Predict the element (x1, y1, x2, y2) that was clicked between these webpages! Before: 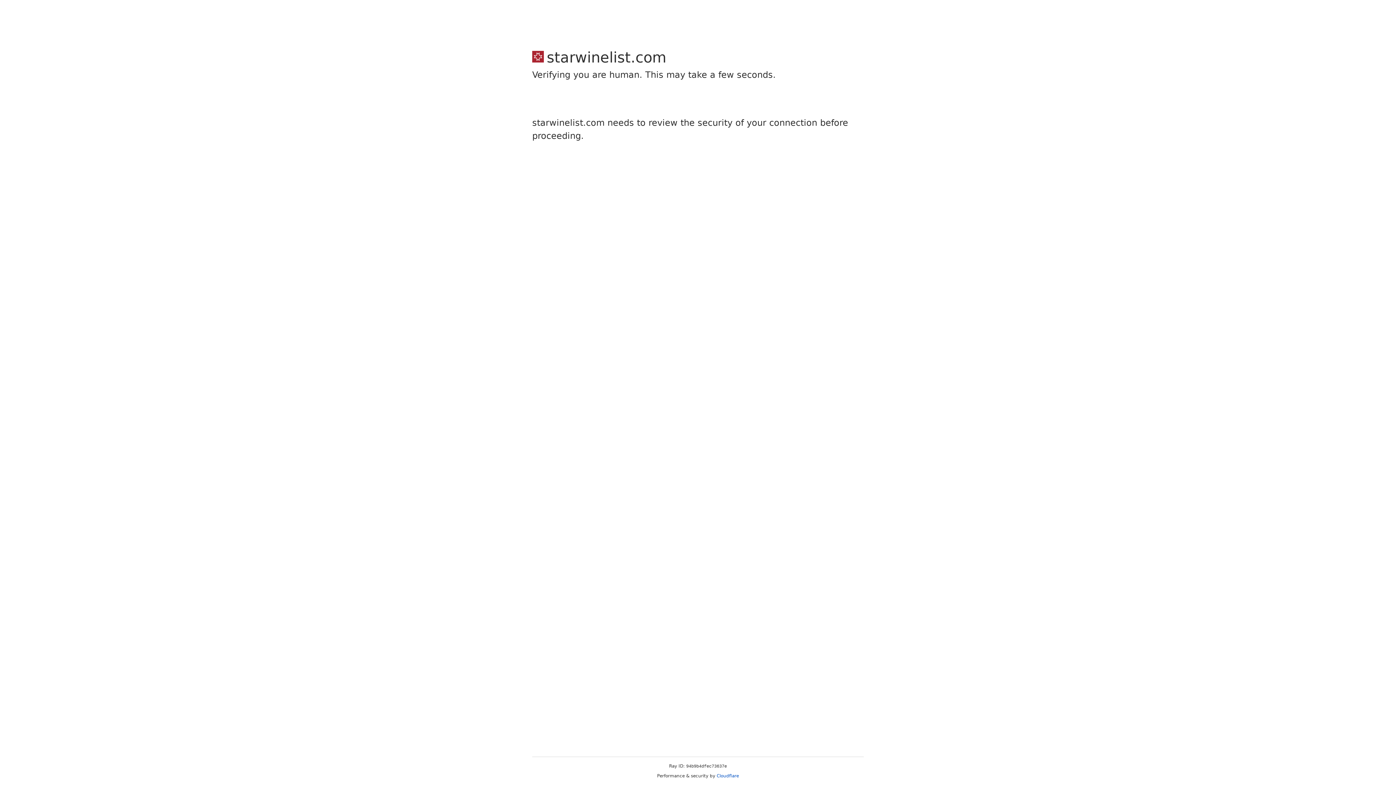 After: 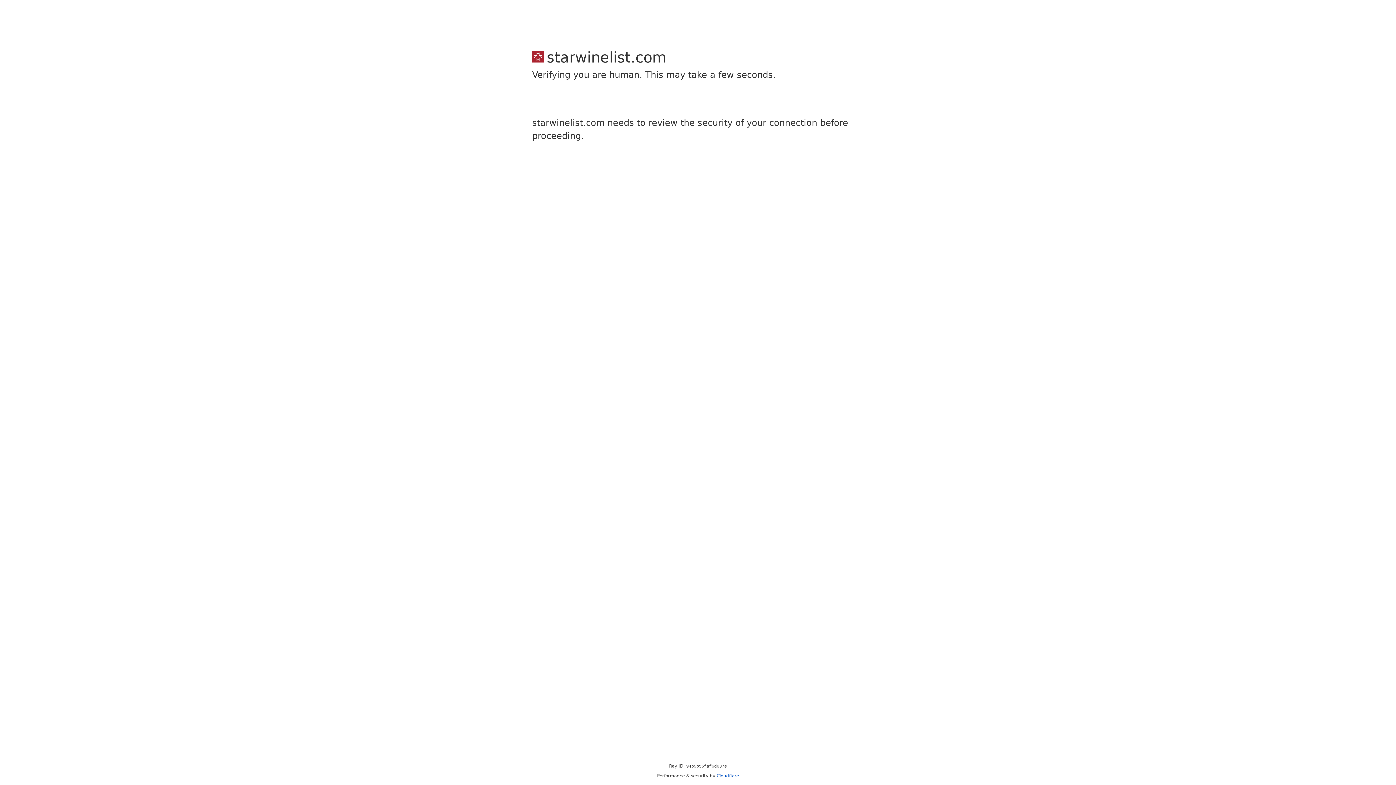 Action: label: Cloudflare bbox: (716, 773, 739, 778)